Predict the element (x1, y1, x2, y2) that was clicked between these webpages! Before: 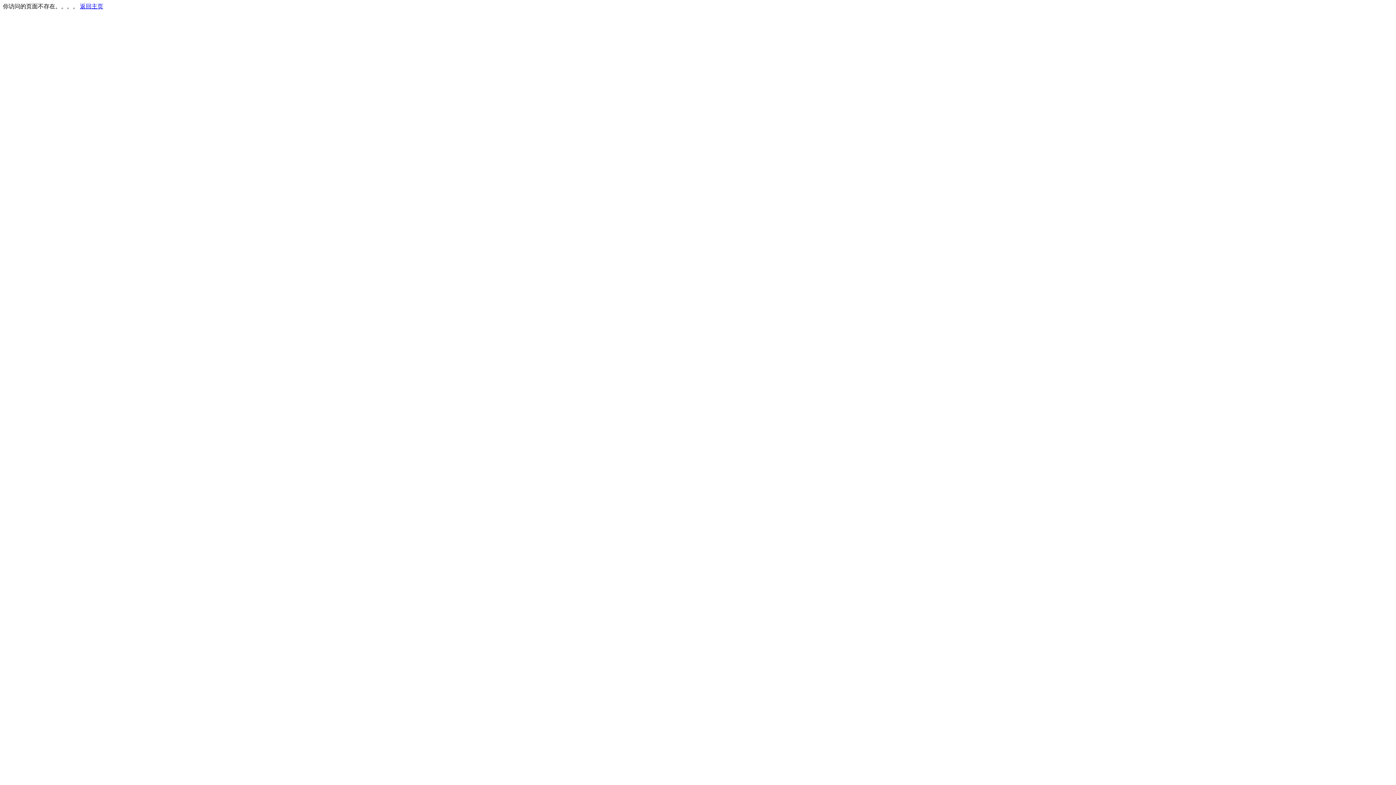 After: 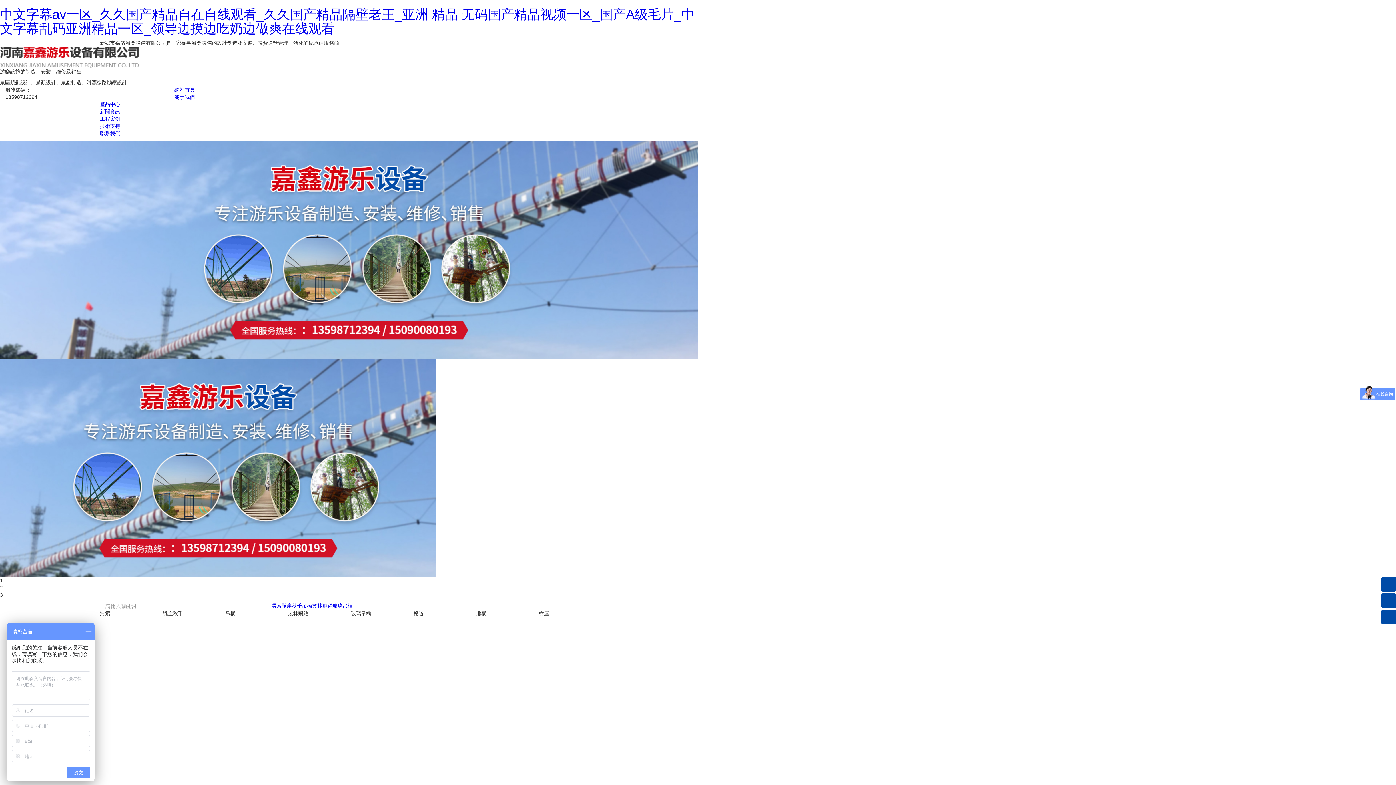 Action: bbox: (80, 3, 103, 9) label: 返回主页